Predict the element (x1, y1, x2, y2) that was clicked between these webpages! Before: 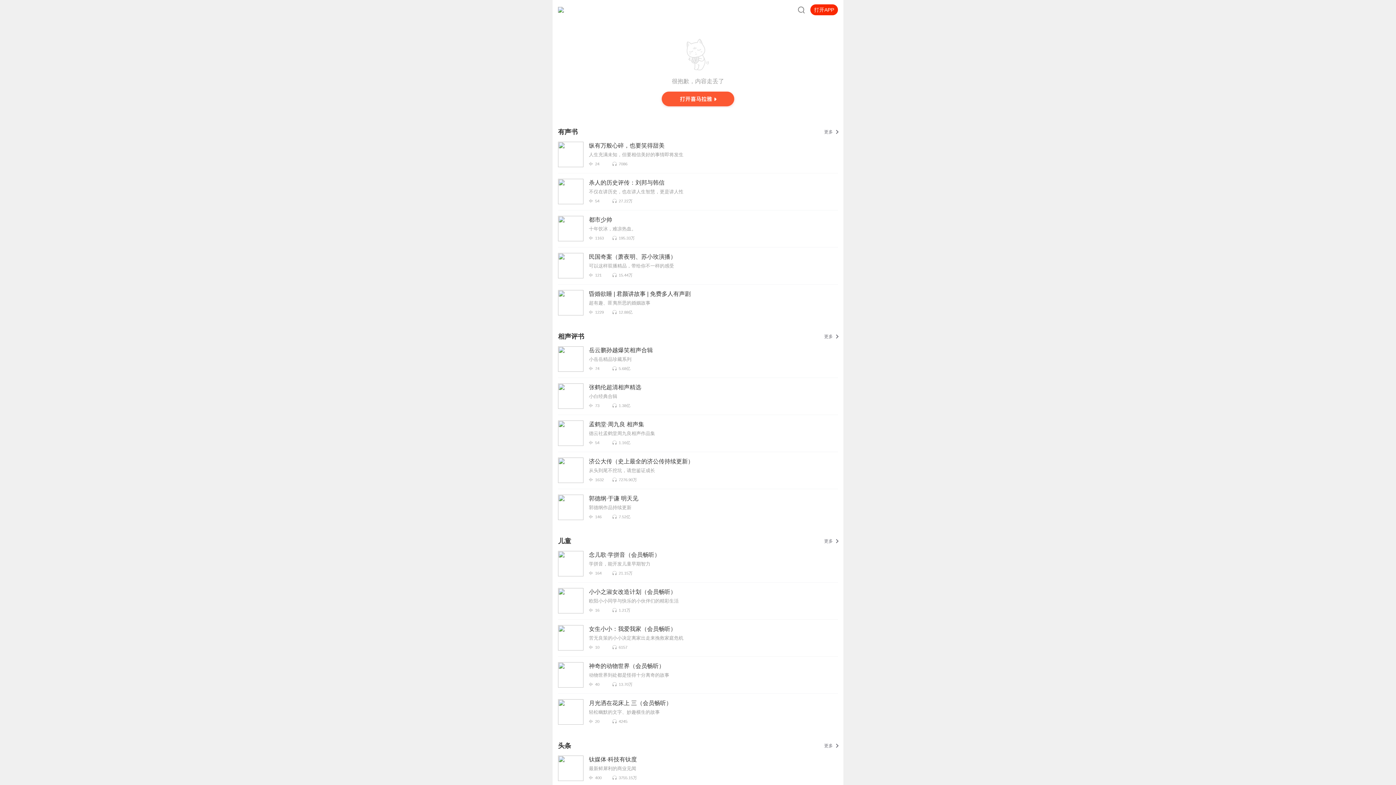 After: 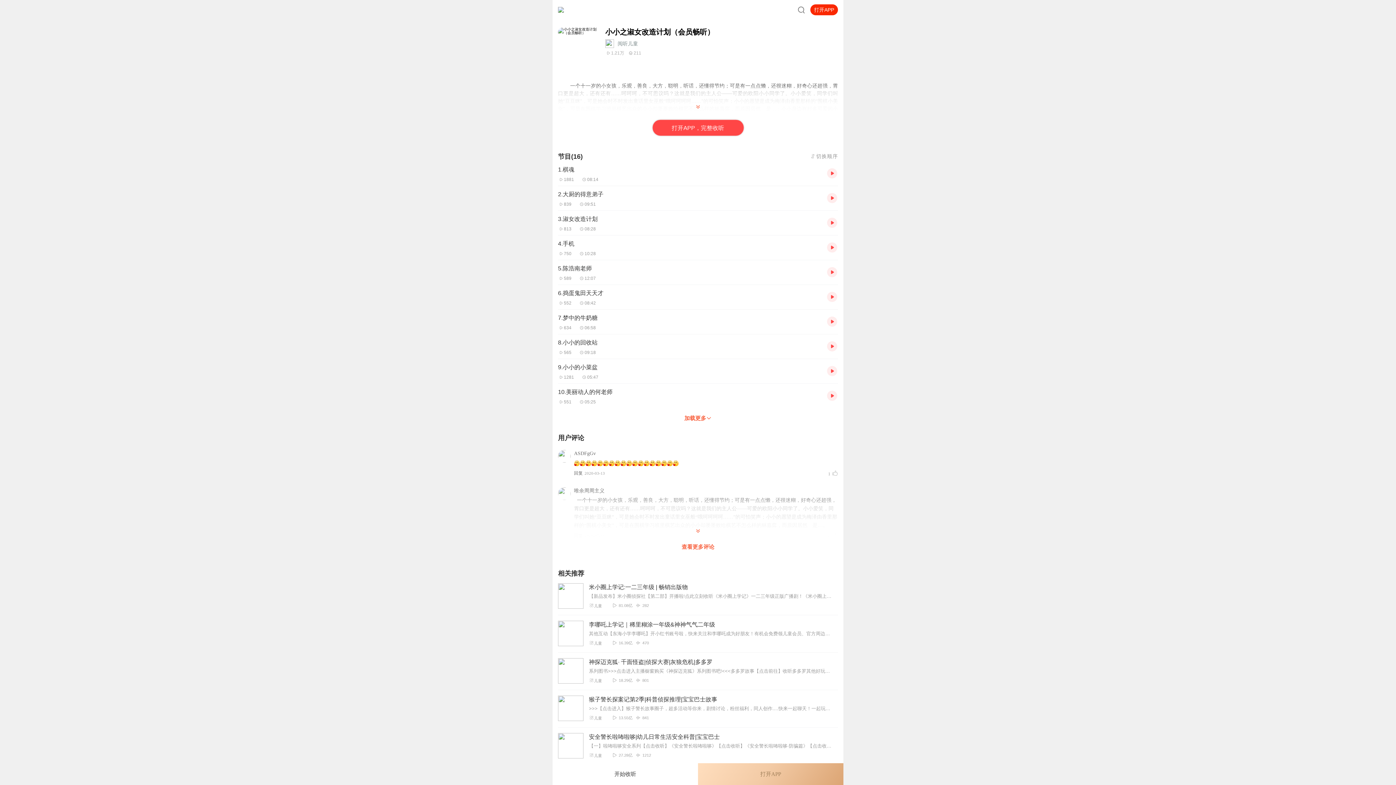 Action: bbox: (558, 582, 838, 619) label: 小小之淑女改造计划（会员畅听） 

欧阳小小同学与快乐的小伙伴们的精彩生活

  16  1.21万